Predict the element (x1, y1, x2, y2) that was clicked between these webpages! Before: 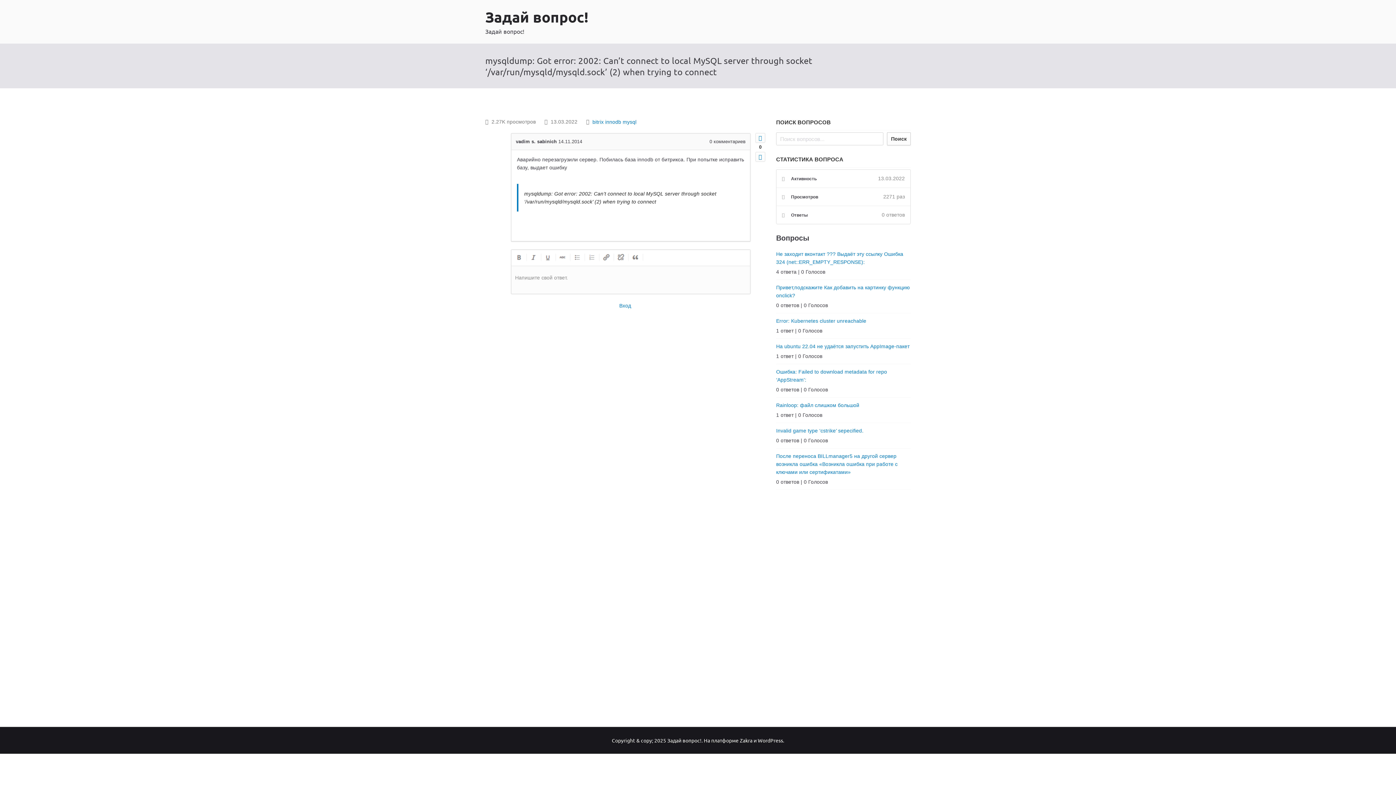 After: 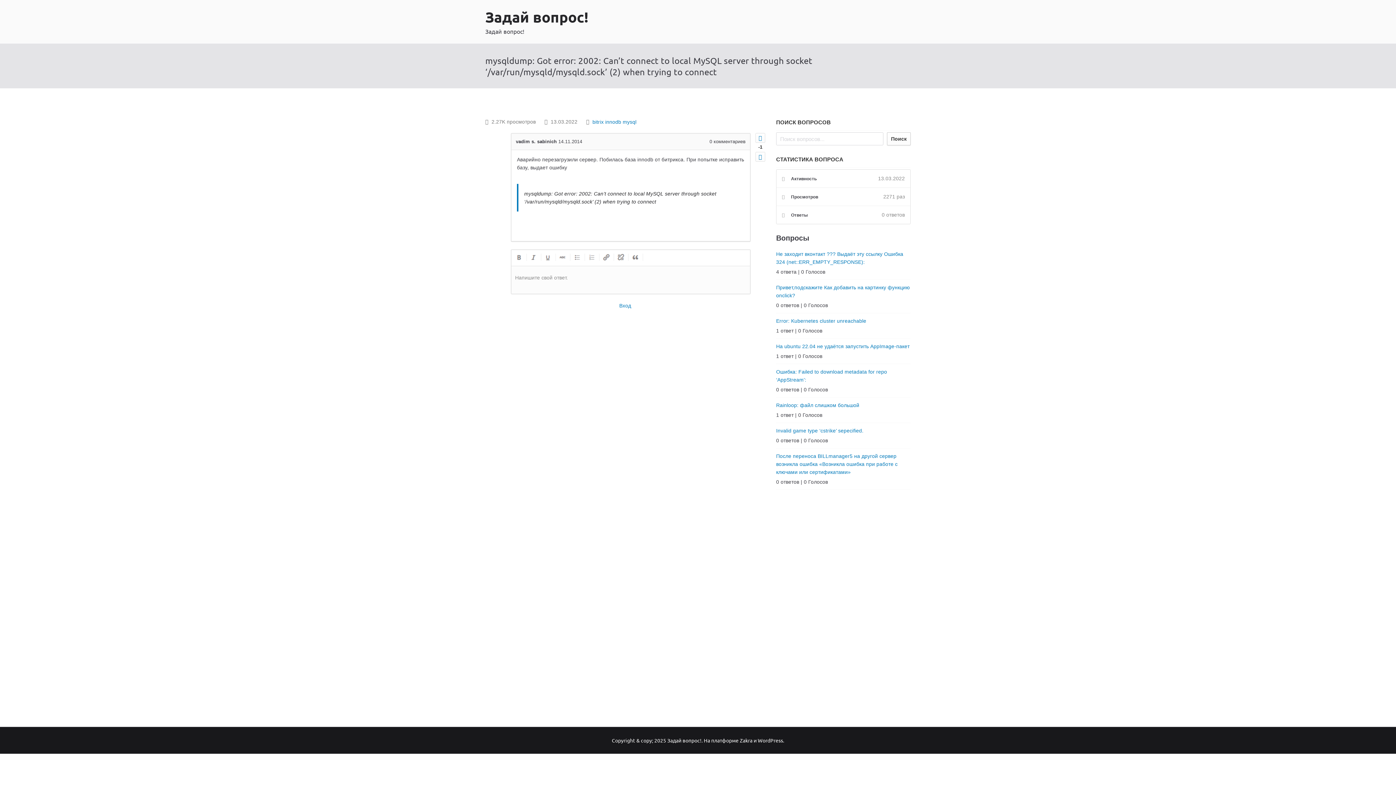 Action: bbox: (755, 152, 765, 161)